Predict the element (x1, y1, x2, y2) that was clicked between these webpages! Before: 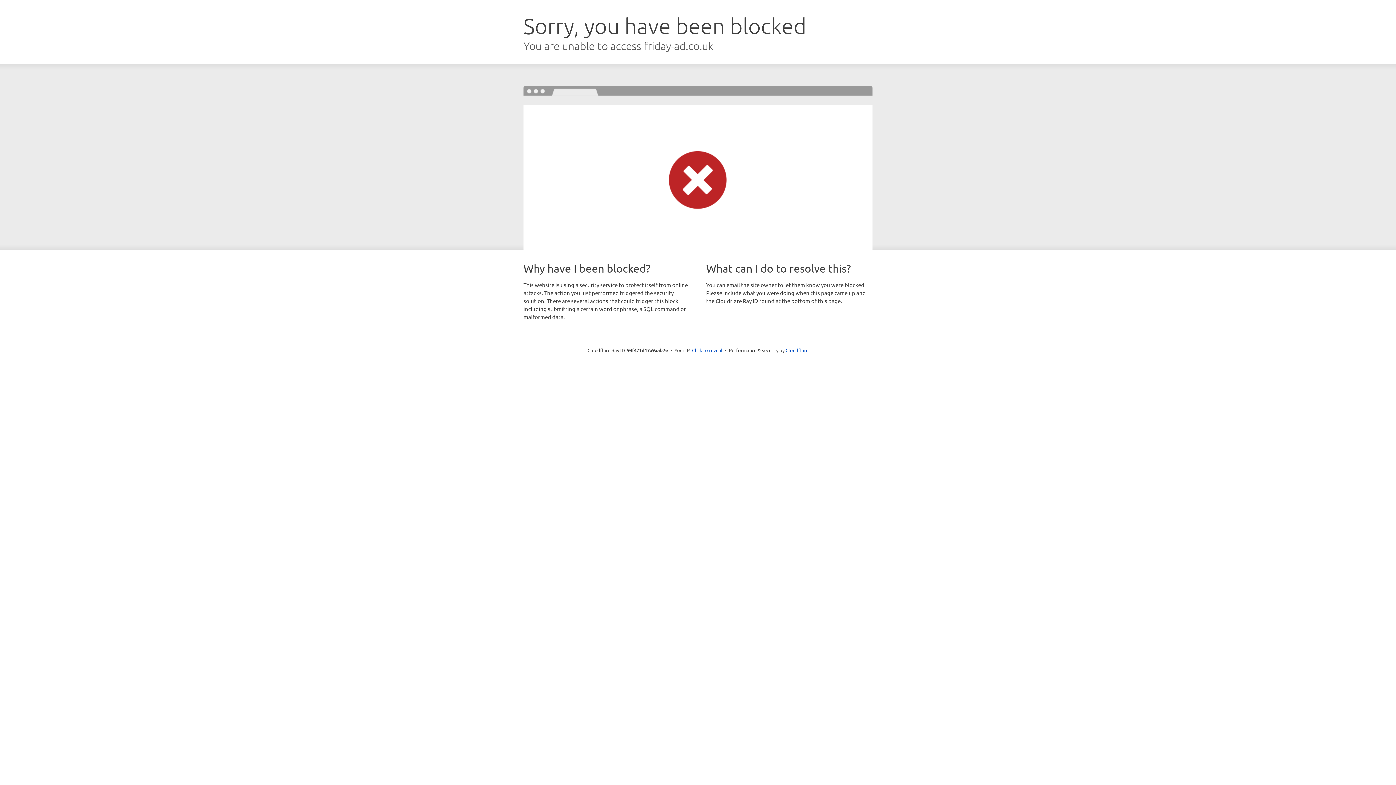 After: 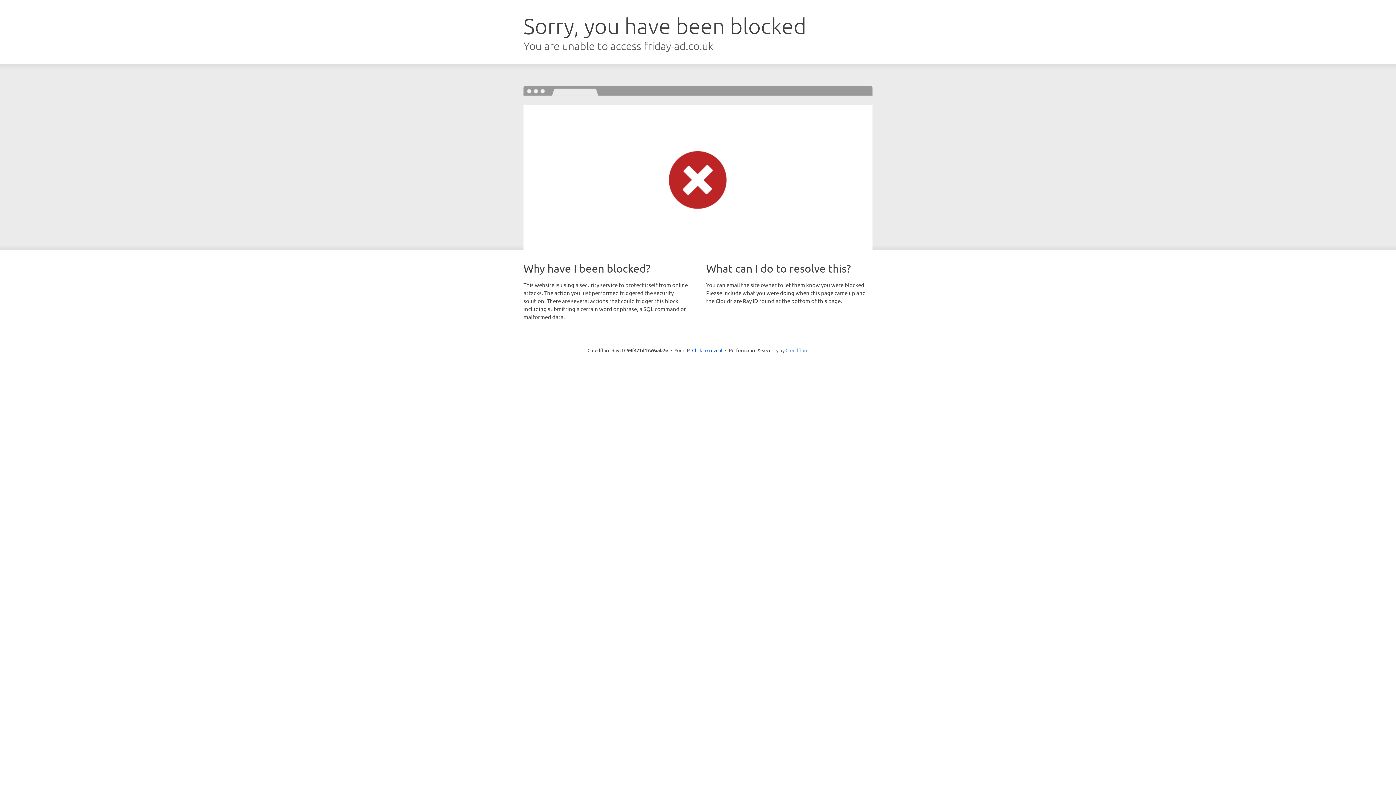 Action: bbox: (785, 347, 808, 353) label: Cloudflare